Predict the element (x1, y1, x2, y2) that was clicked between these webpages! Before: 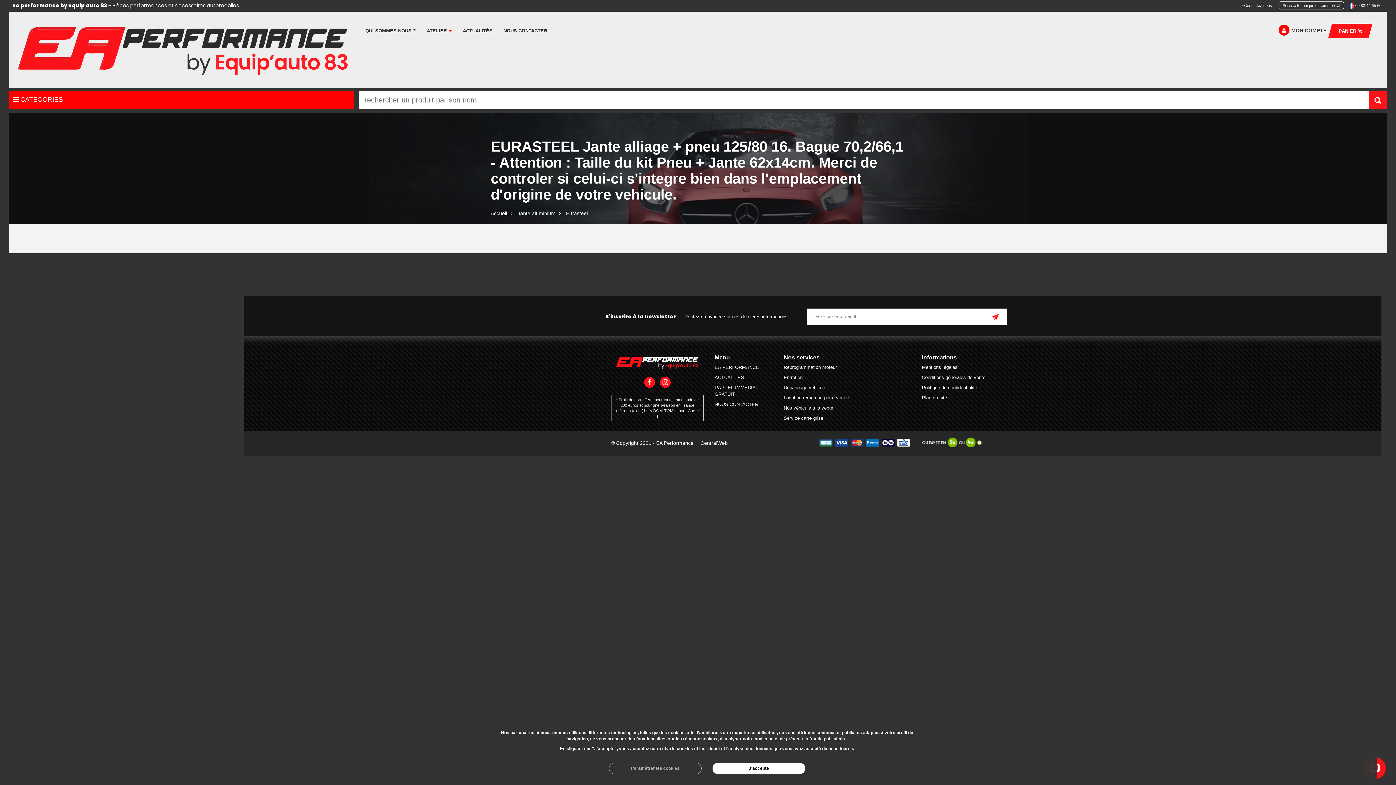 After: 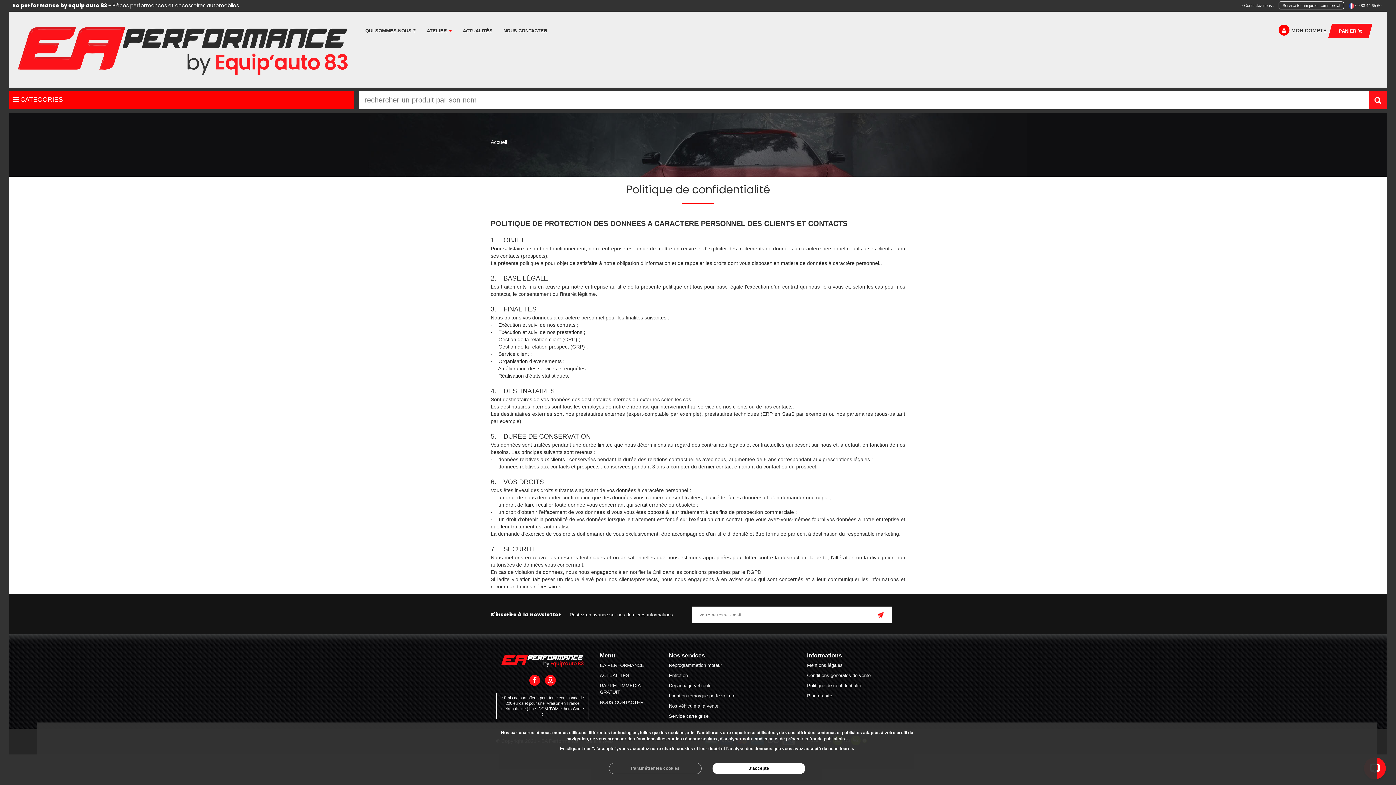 Action: label: Politique de confidentialité bbox: (922, 384, 977, 390)